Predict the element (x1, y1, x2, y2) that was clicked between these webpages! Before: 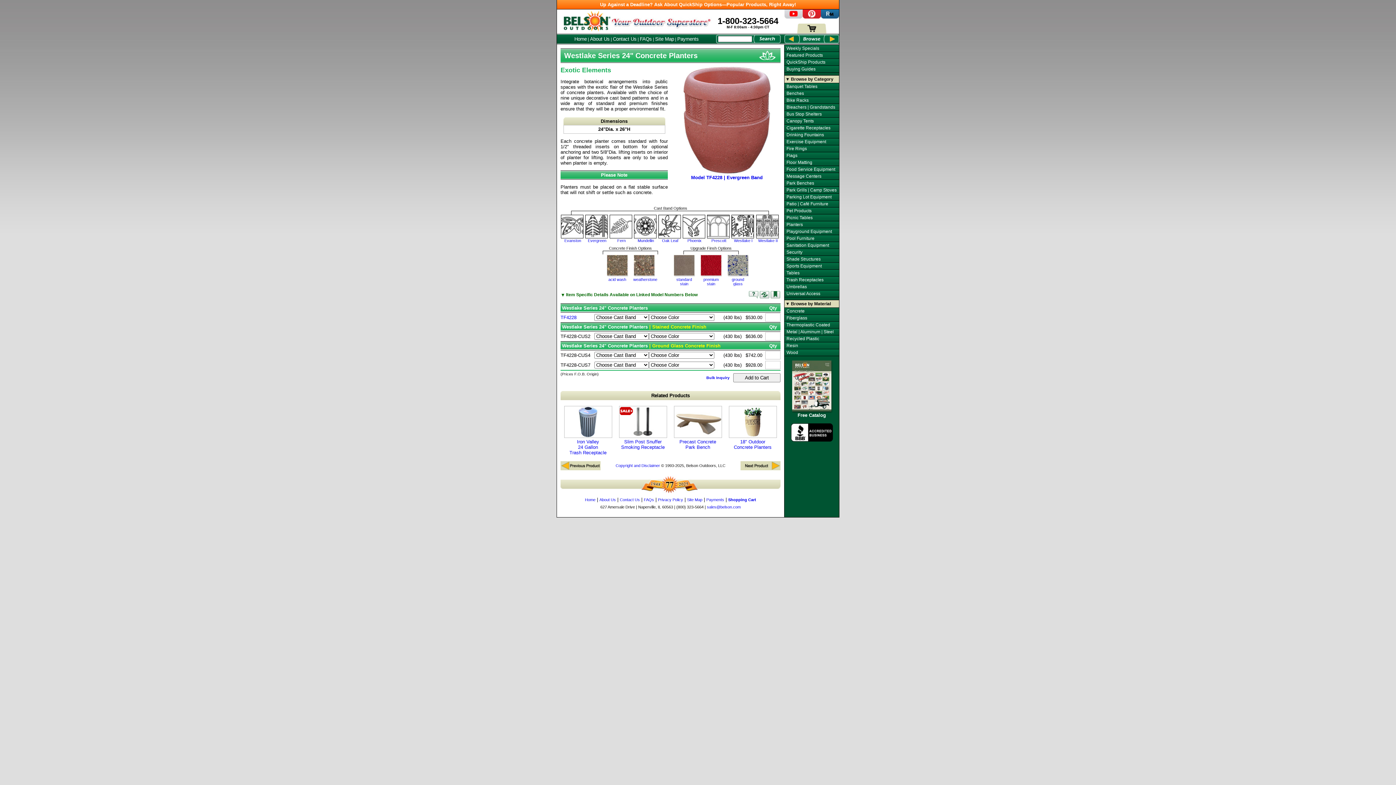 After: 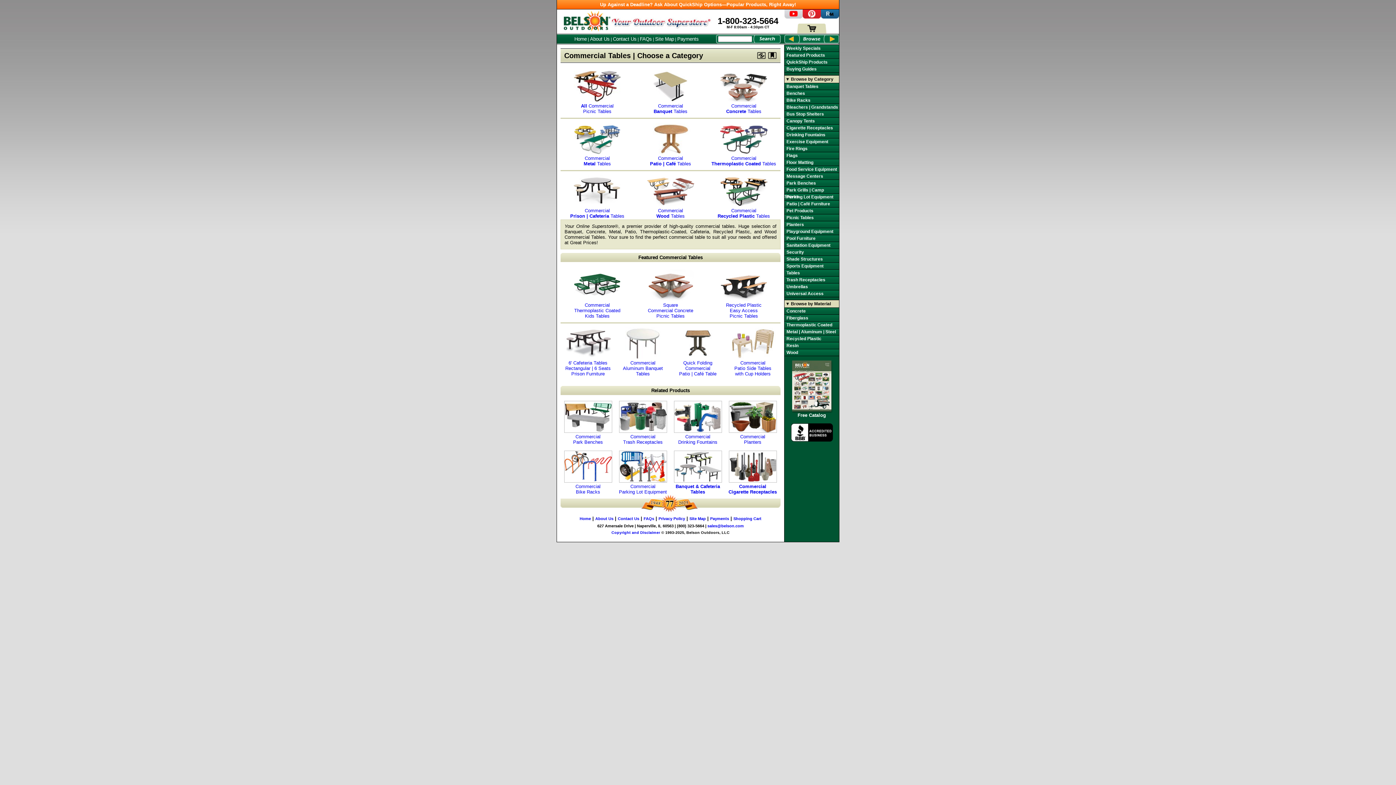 Action: bbox: (786, 270, 799, 275) label: Tables